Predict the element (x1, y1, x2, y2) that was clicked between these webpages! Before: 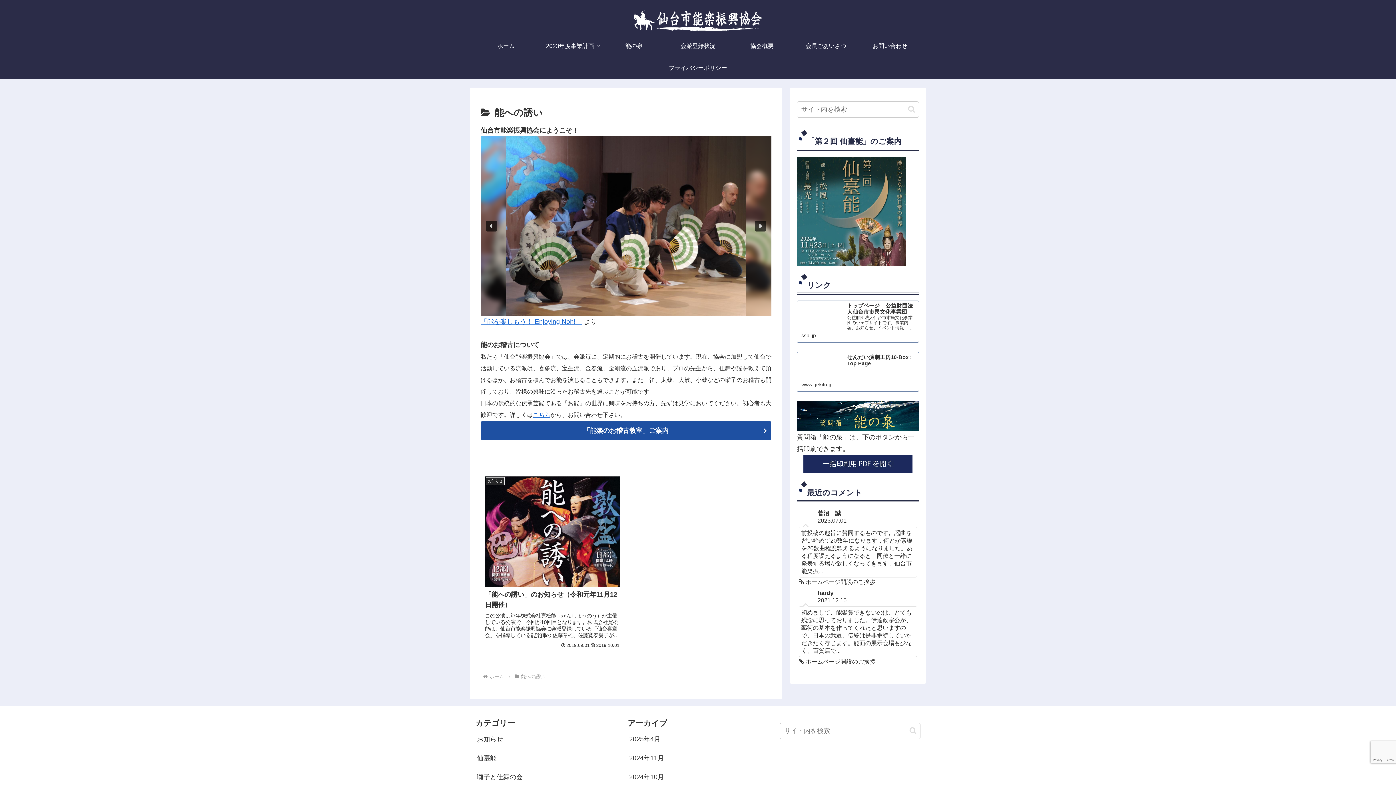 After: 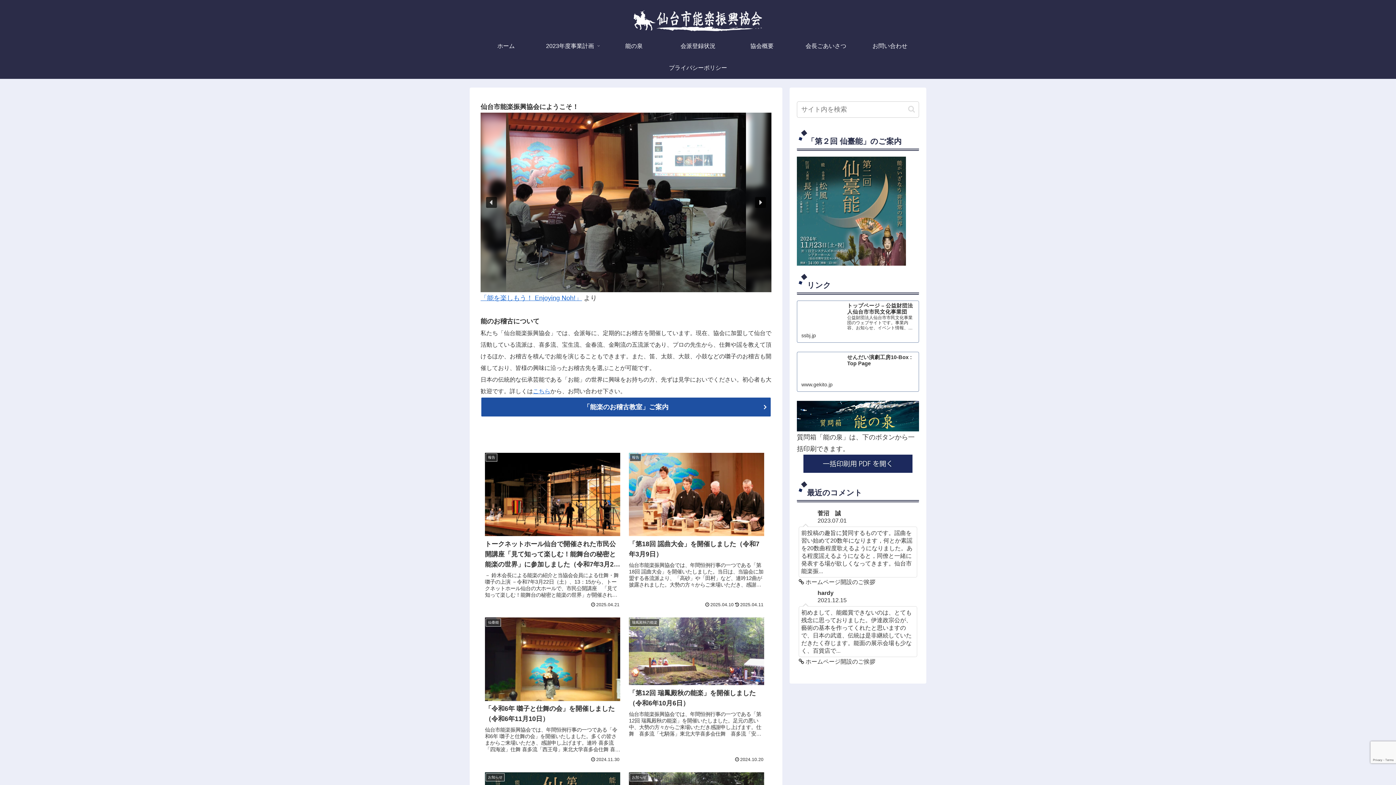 Action: bbox: (488, 674, 505, 679) label: ホーム